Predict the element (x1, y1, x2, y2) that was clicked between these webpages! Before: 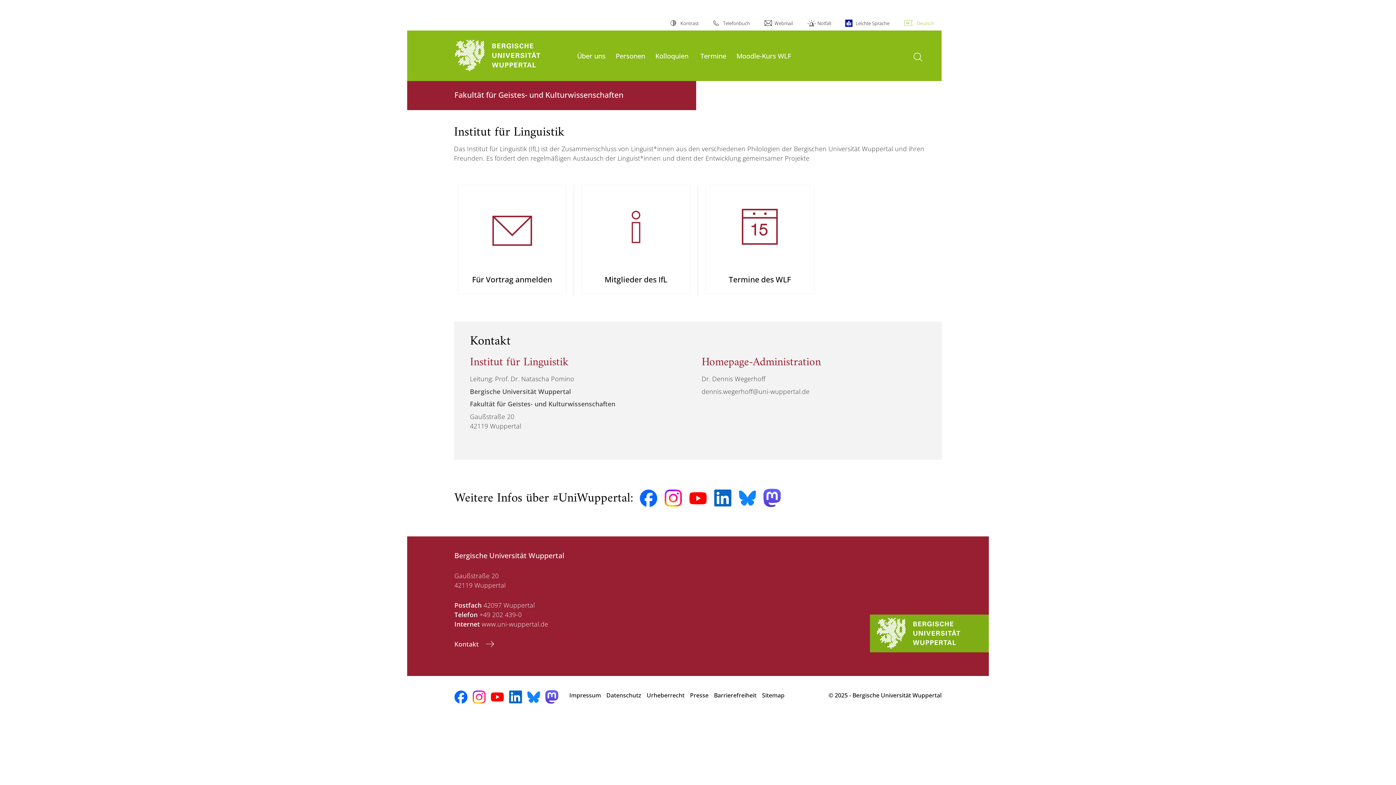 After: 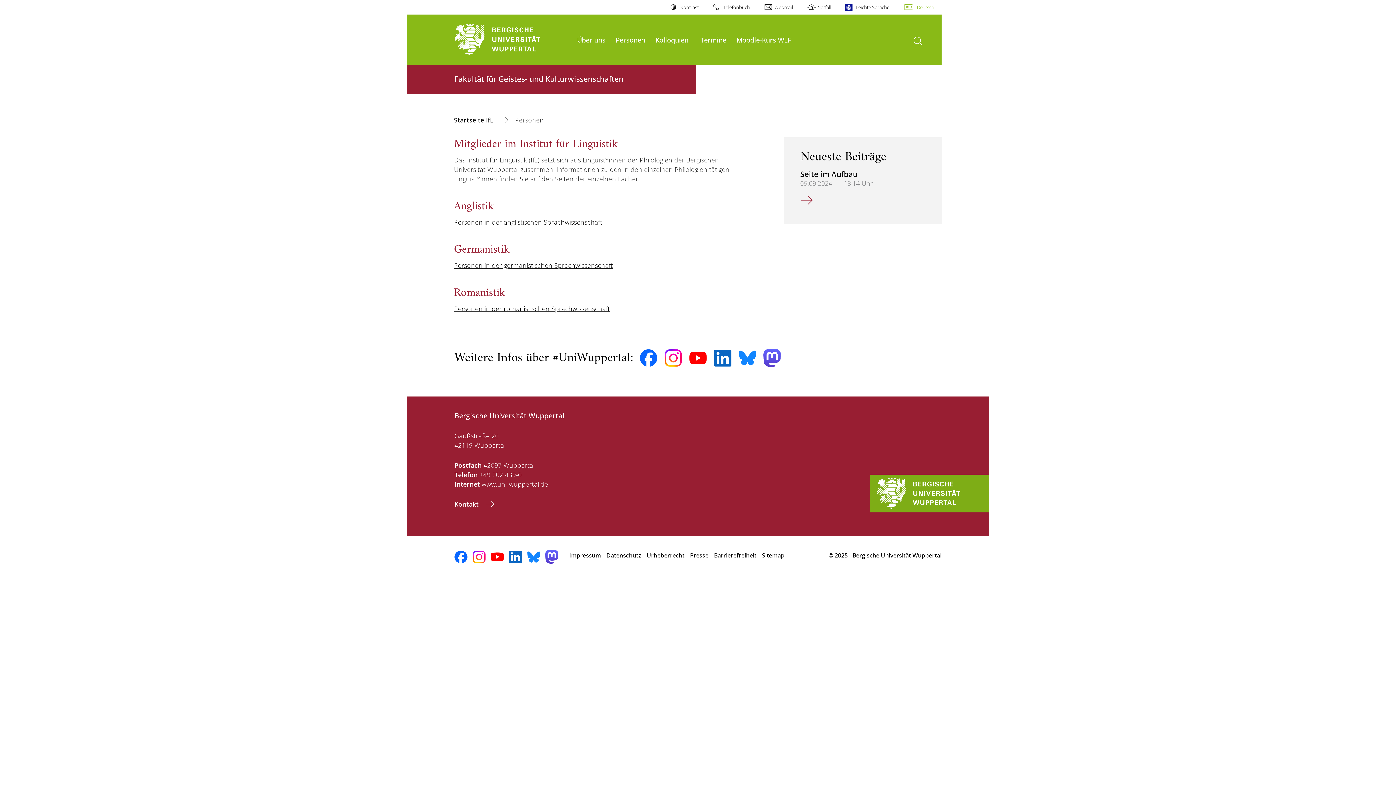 Action: bbox: (615, 51, 645, 60) label: Personen